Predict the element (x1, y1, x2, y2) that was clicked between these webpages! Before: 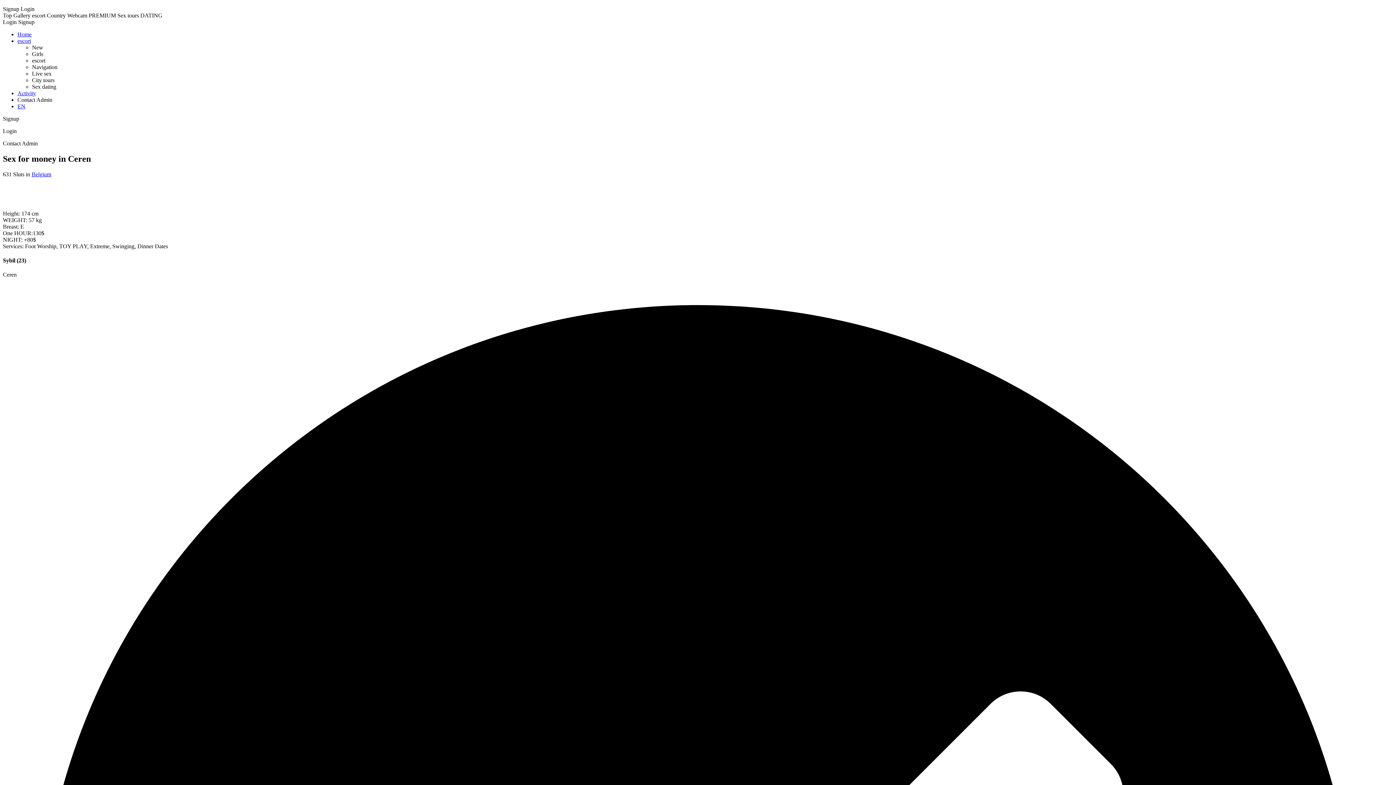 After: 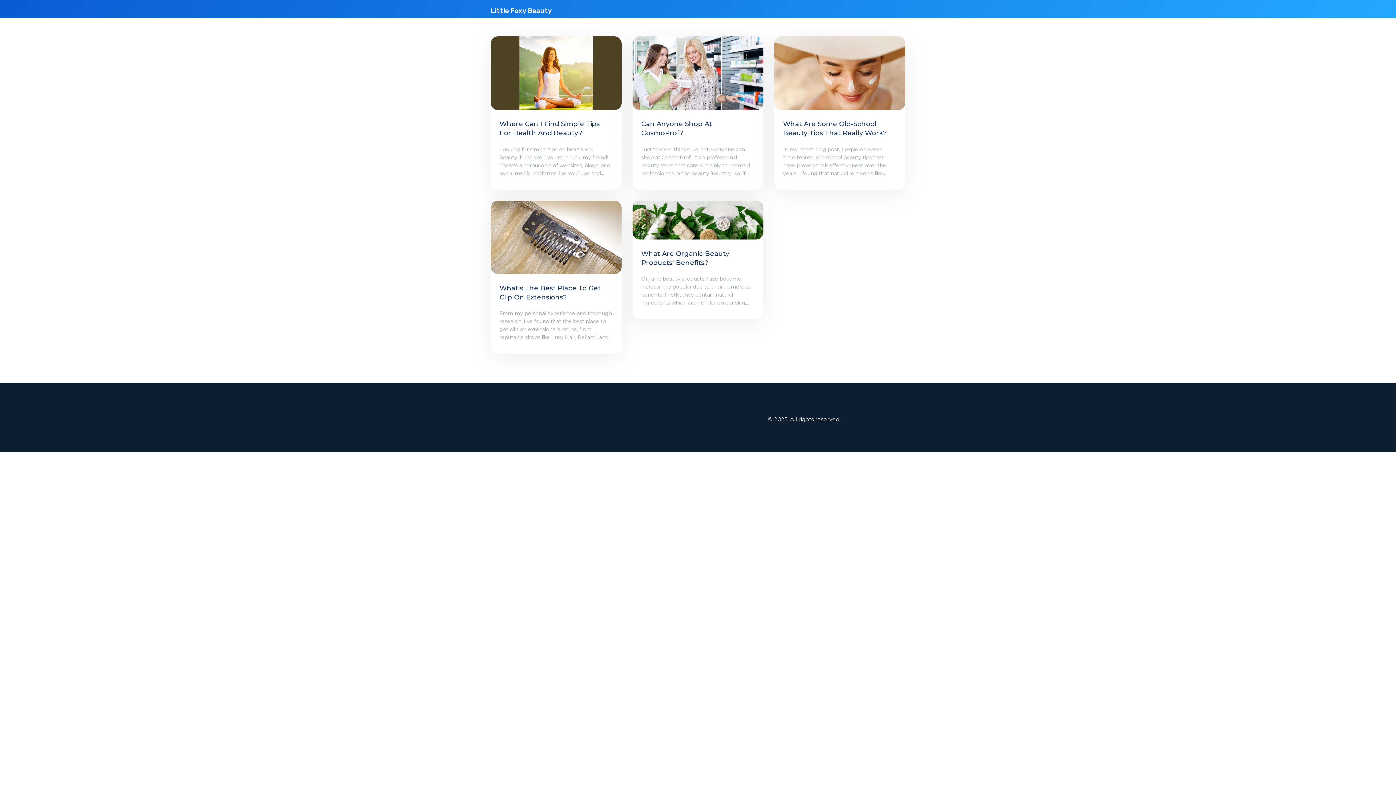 Action: label: Home bbox: (17, 31, 31, 37)